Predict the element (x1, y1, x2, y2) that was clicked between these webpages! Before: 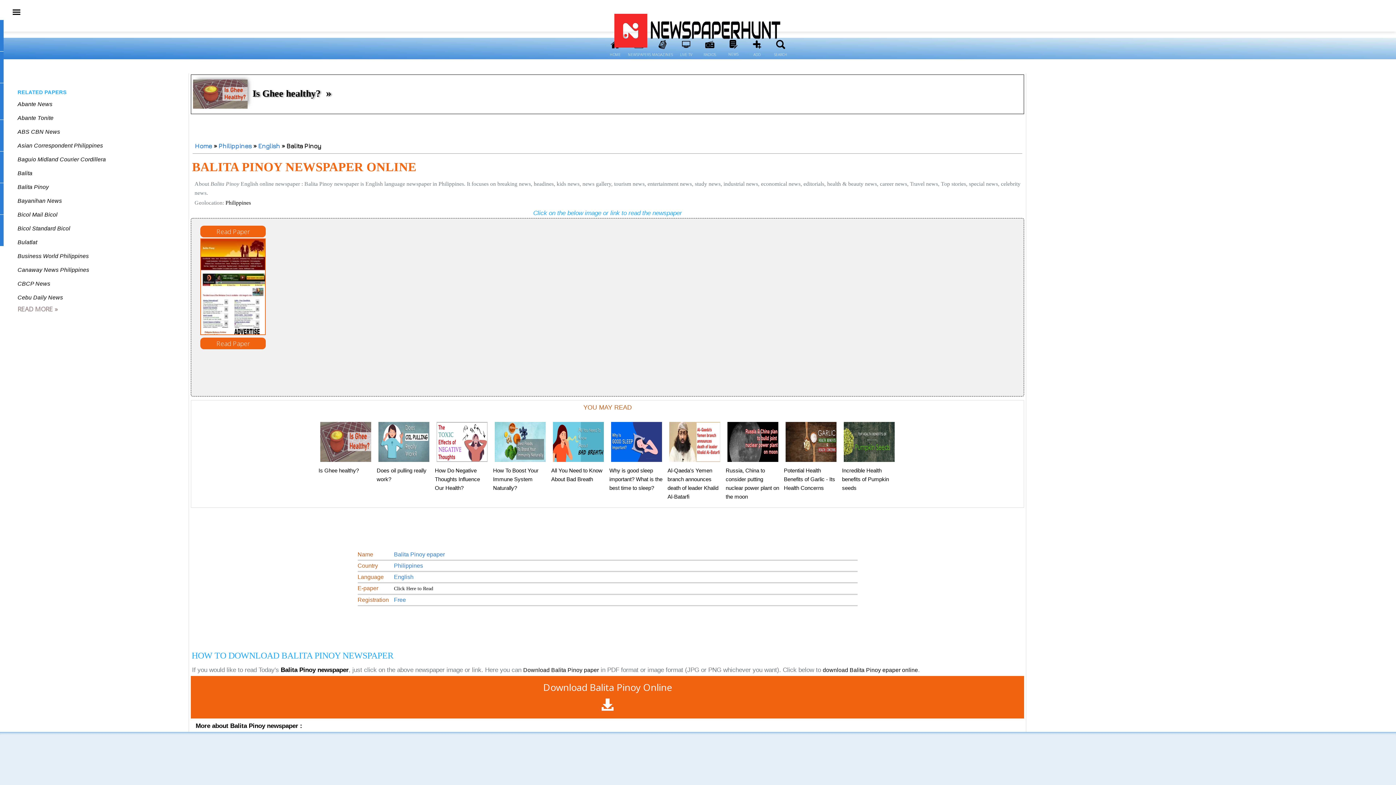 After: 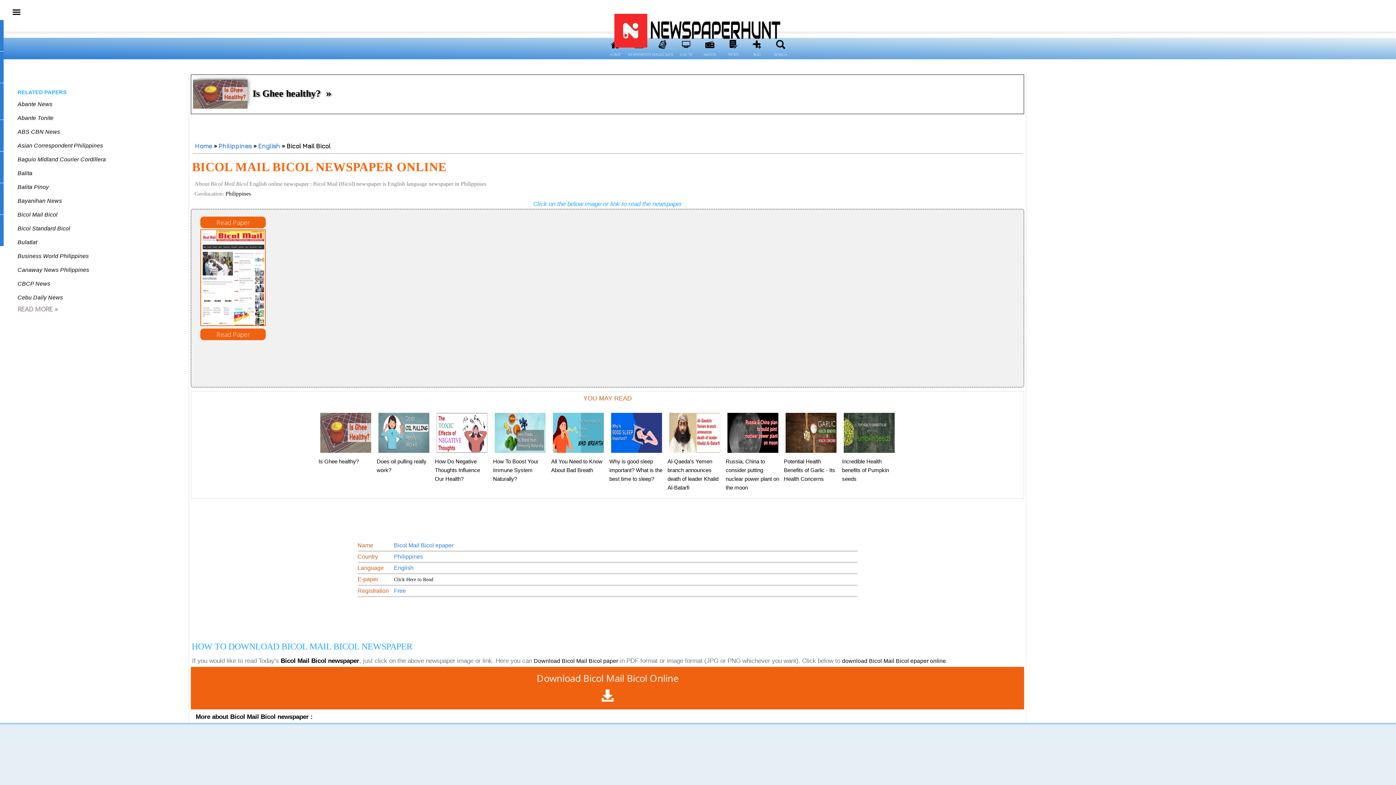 Action: label: Bicol Mail Bicol bbox: (17, 211, 57, 217)